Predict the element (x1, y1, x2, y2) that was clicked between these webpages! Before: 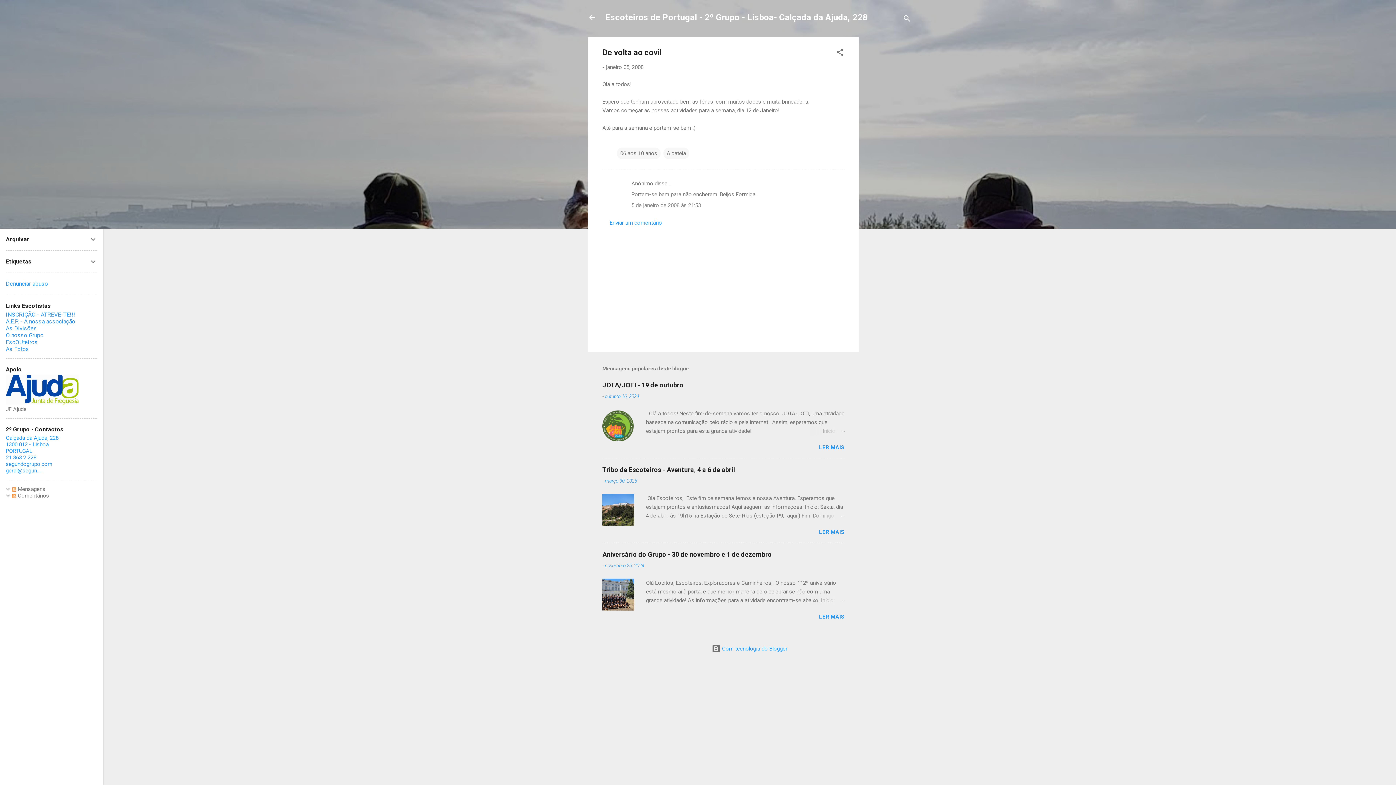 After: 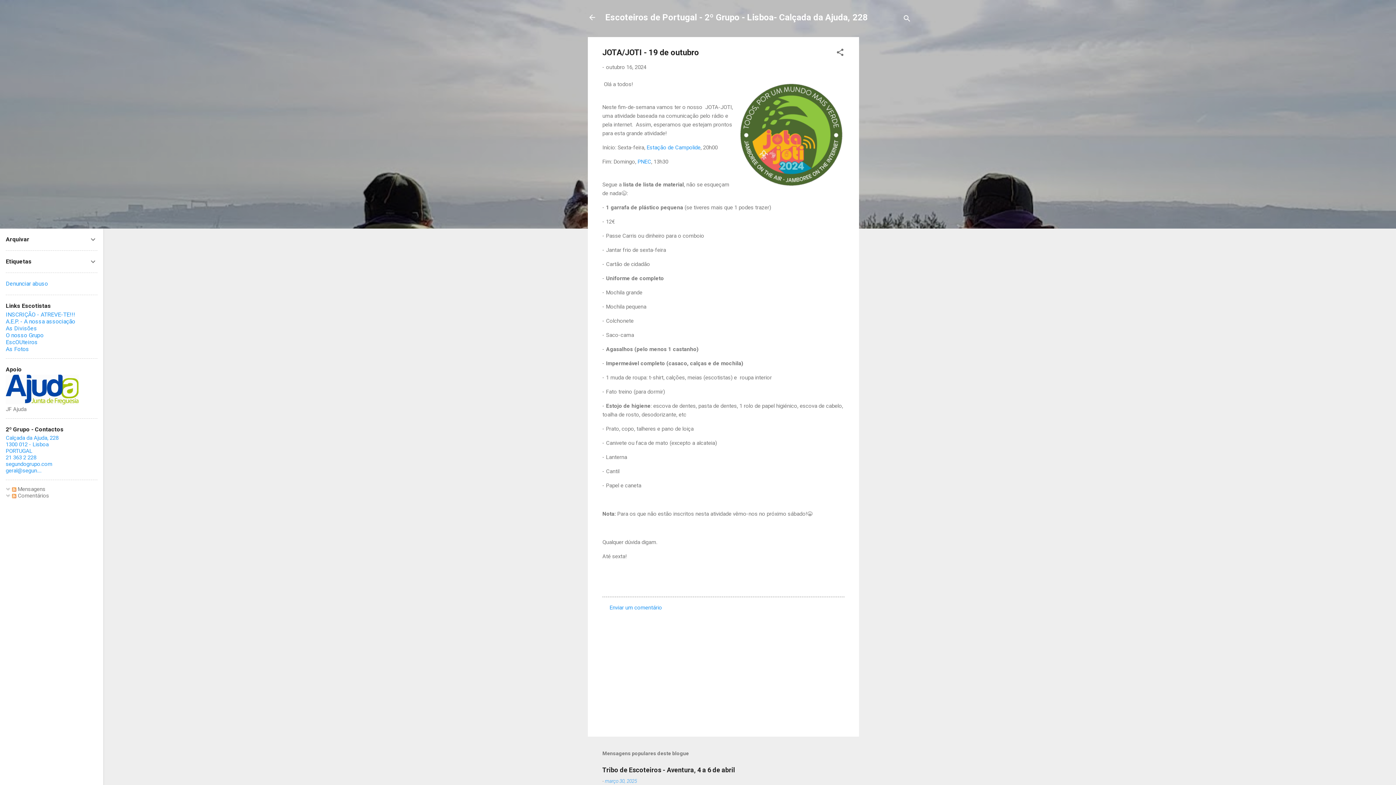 Action: bbox: (602, 436, 634, 443)